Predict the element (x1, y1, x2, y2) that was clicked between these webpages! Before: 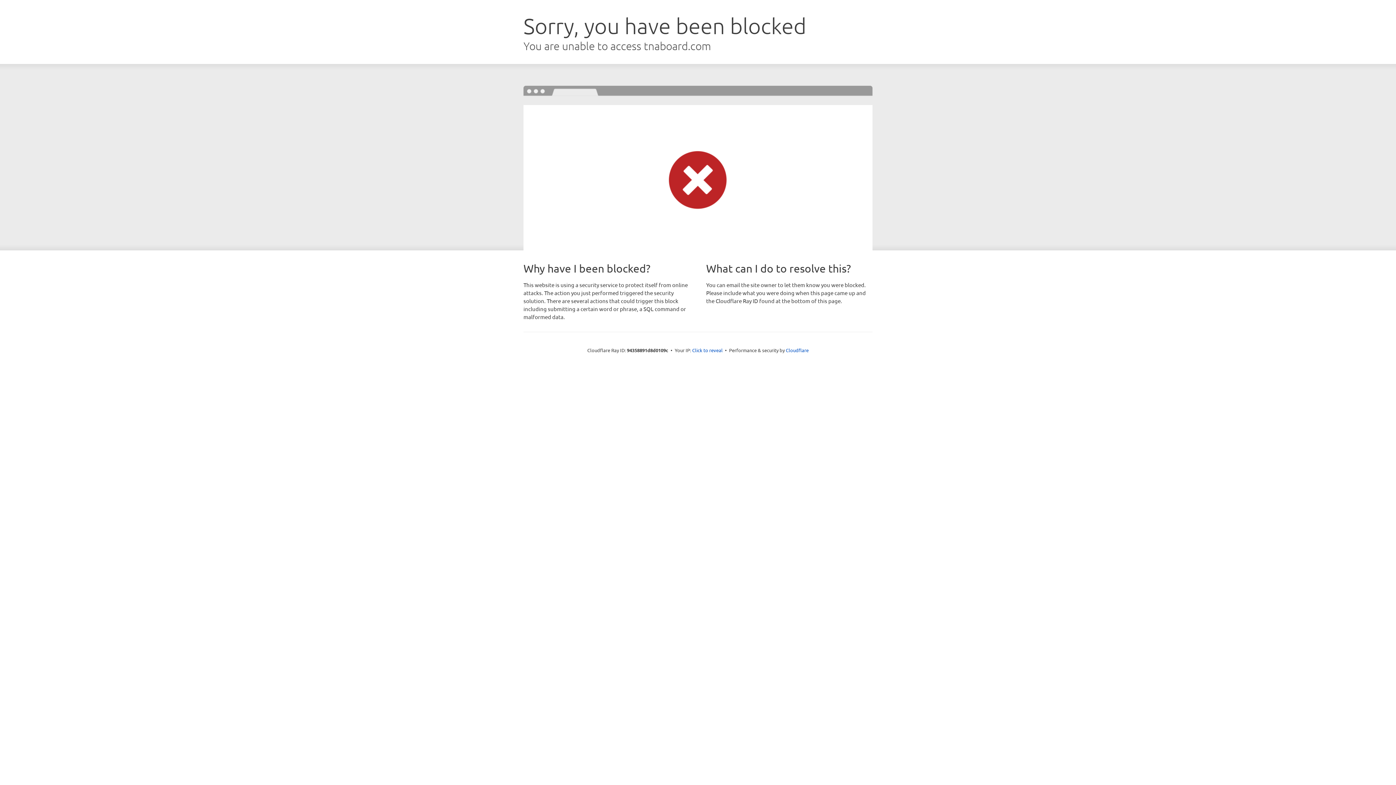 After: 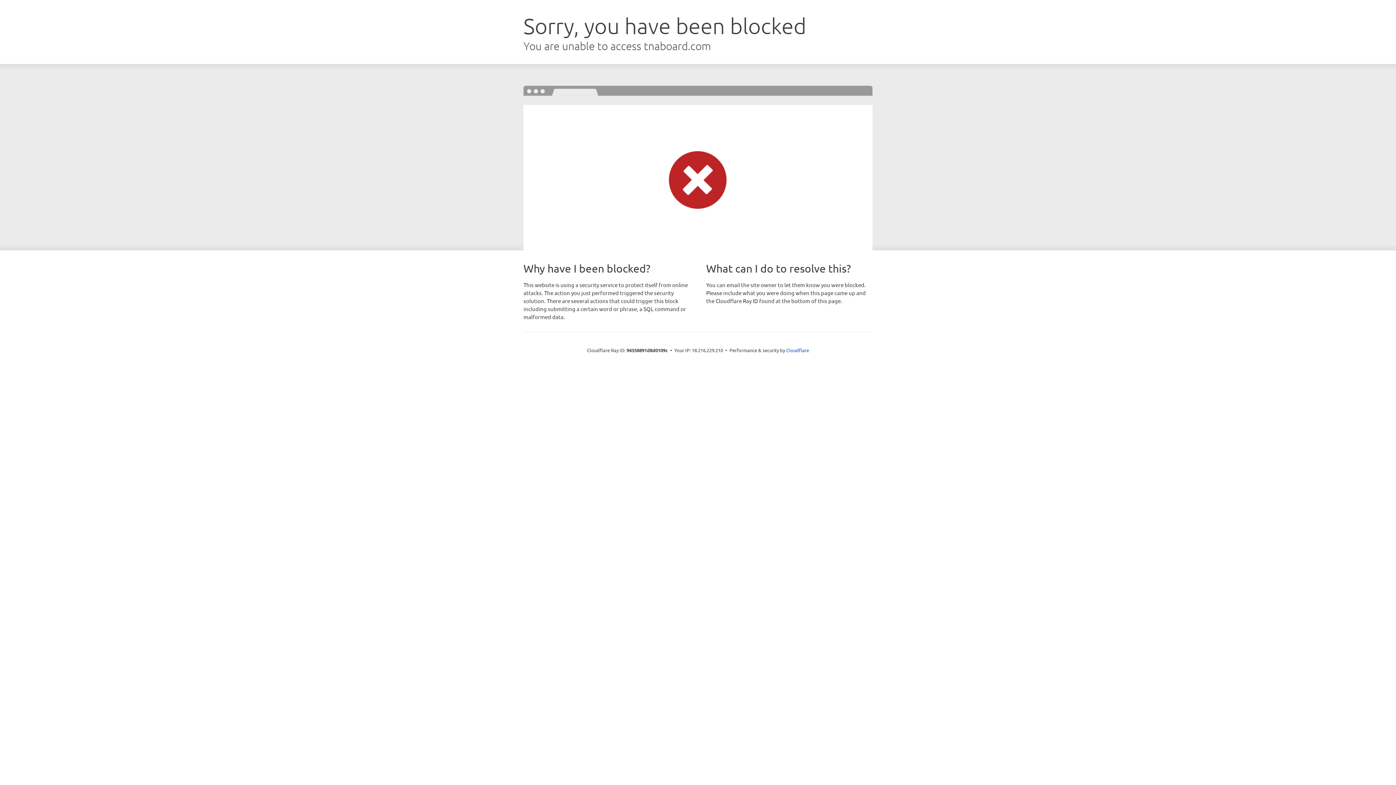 Action: bbox: (692, 346, 722, 353) label: Click to reveal